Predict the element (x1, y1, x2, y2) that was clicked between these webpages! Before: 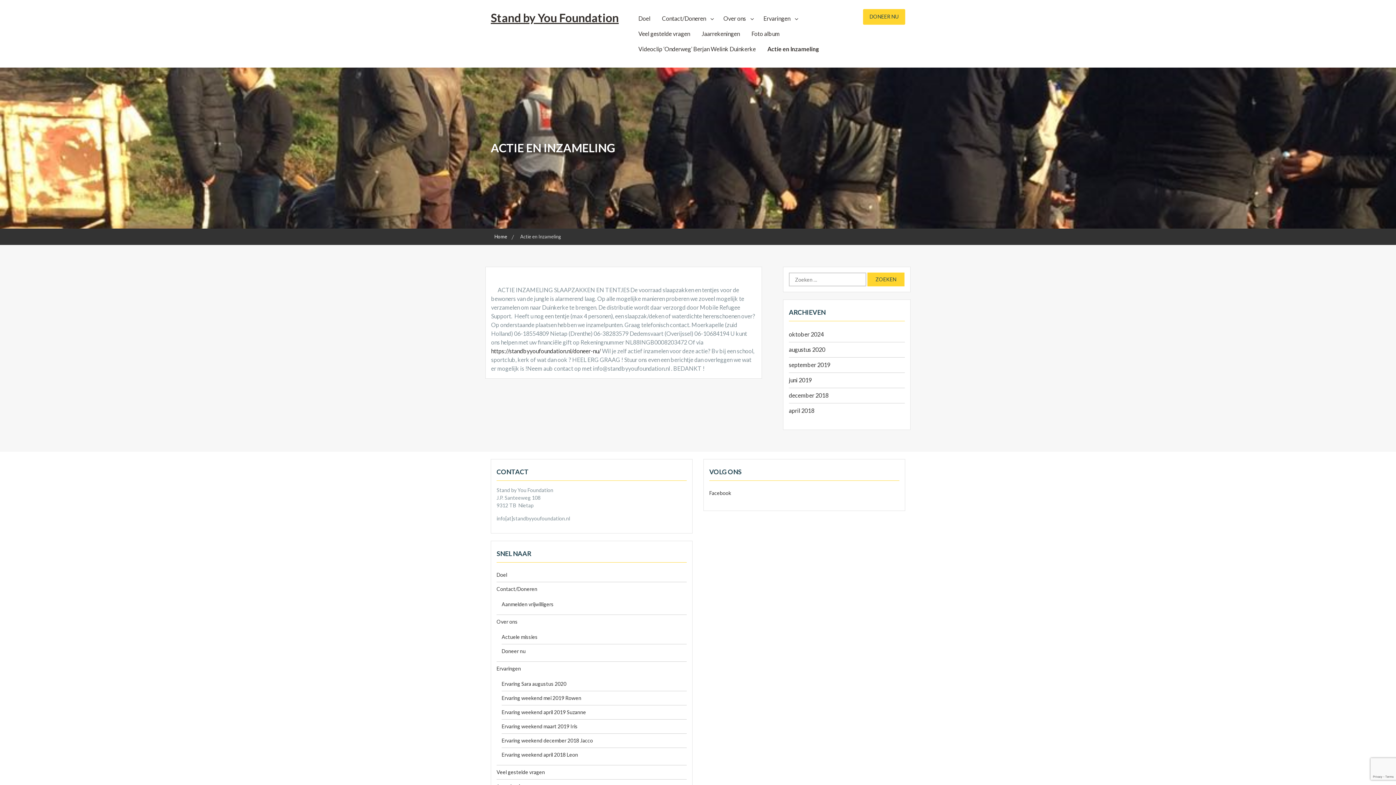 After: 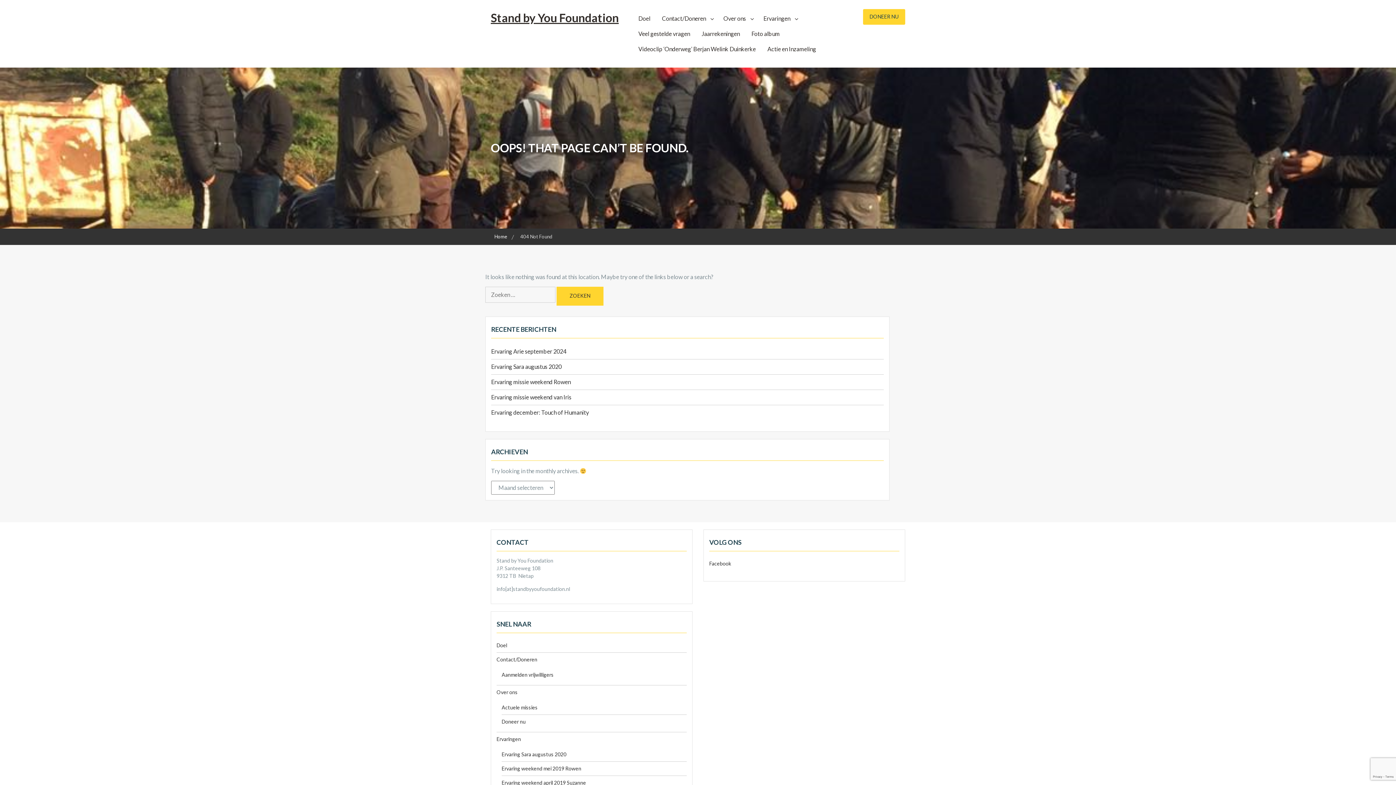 Action: label: Foto album bbox: (745, 25, 785, 41)